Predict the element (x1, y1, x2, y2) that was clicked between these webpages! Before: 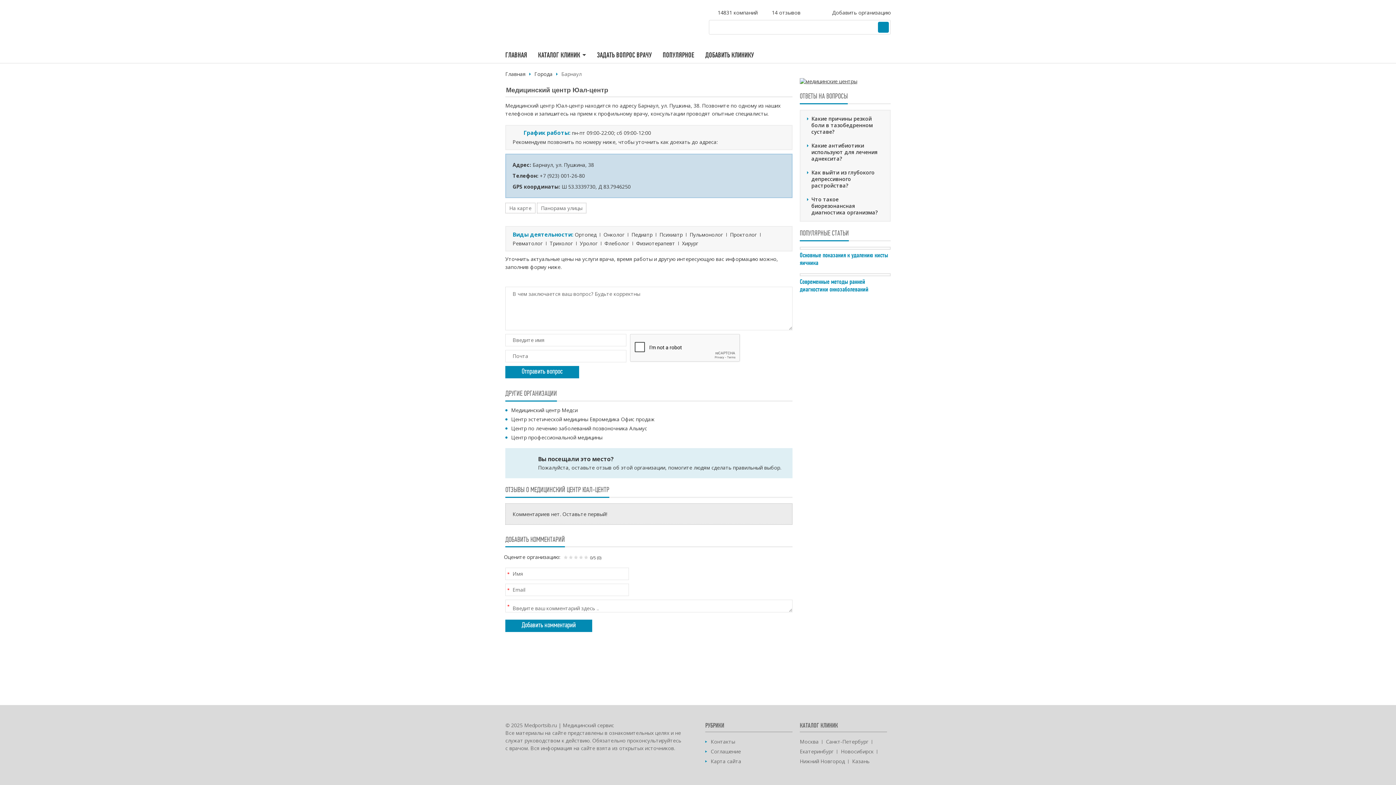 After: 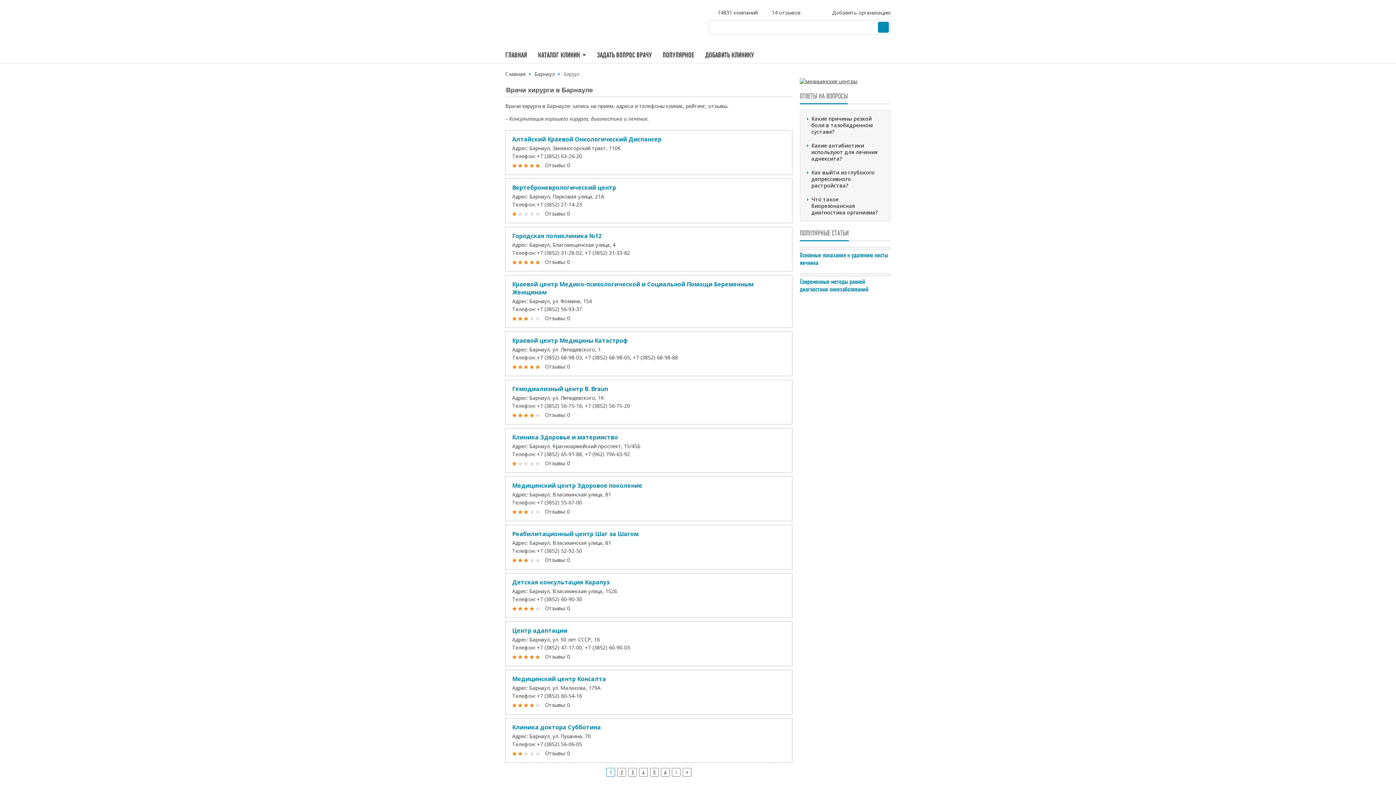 Action: label: Хирург bbox: (682, 239, 698, 246)